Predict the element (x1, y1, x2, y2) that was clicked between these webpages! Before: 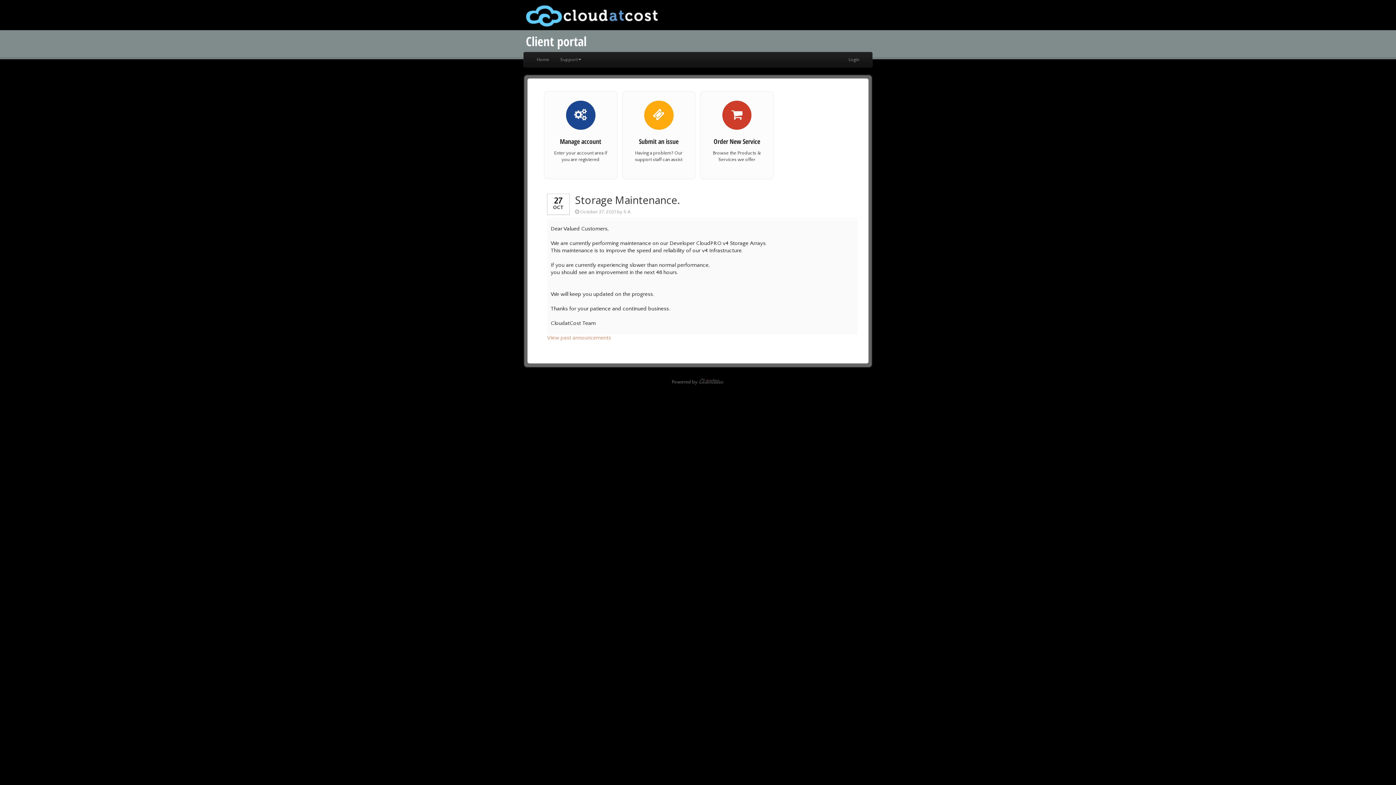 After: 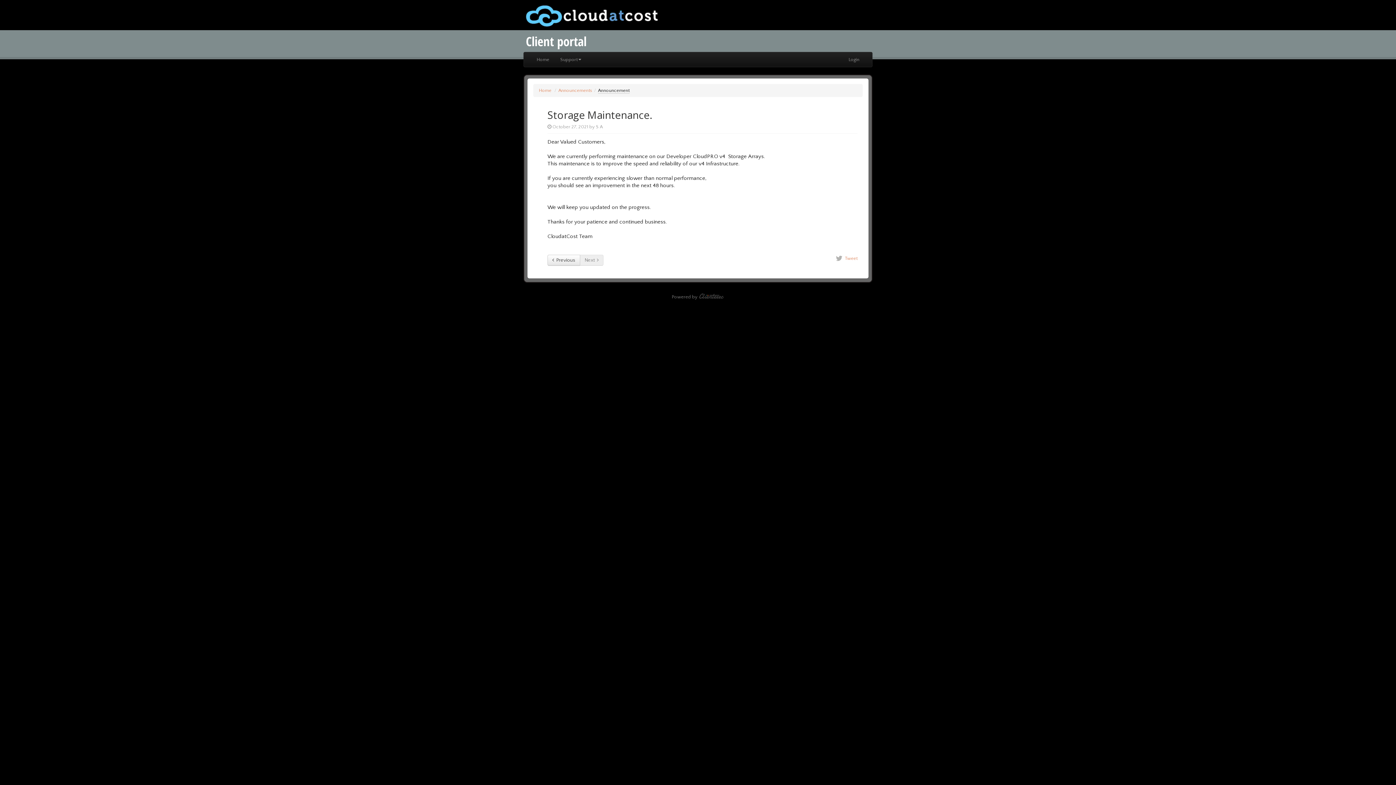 Action: bbox: (575, 193, 680, 206) label: Storage Maintenance.